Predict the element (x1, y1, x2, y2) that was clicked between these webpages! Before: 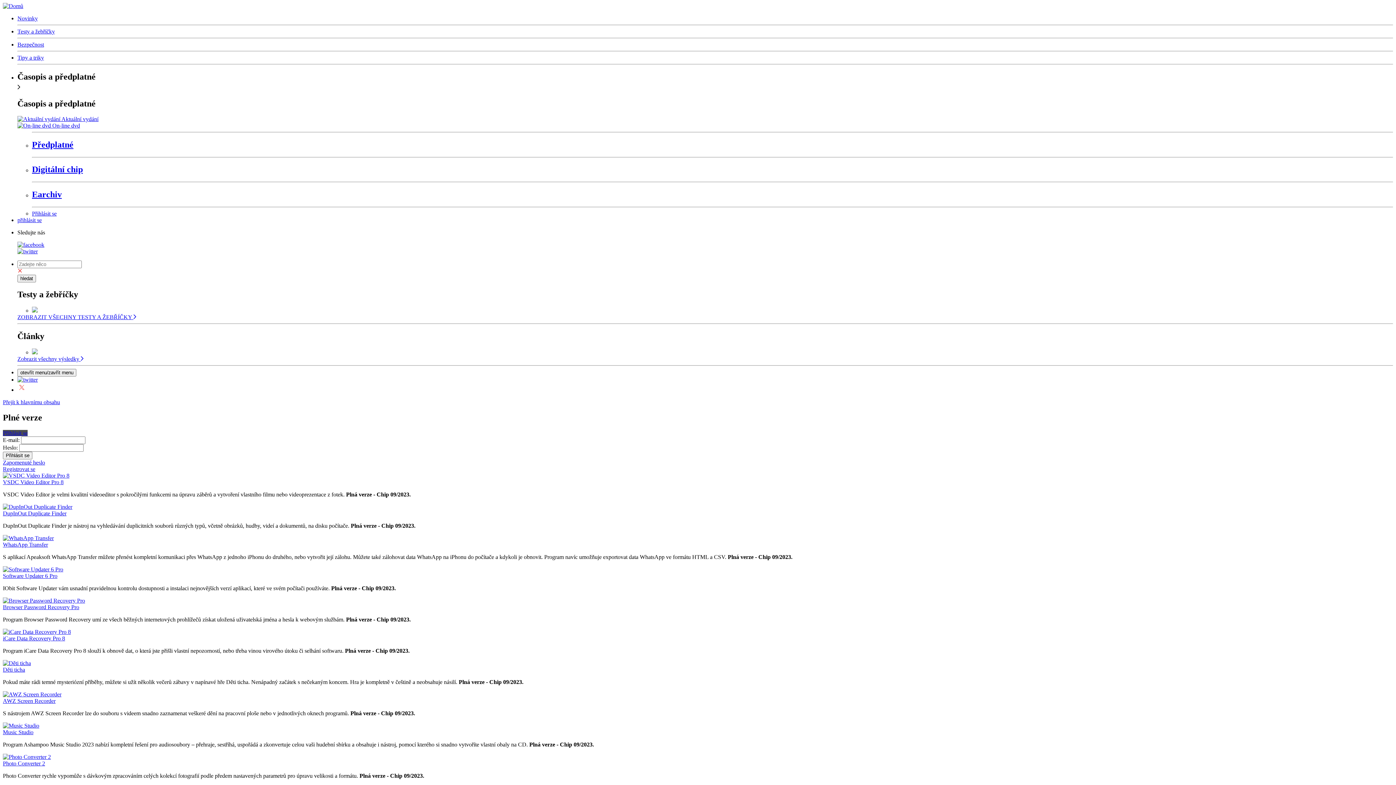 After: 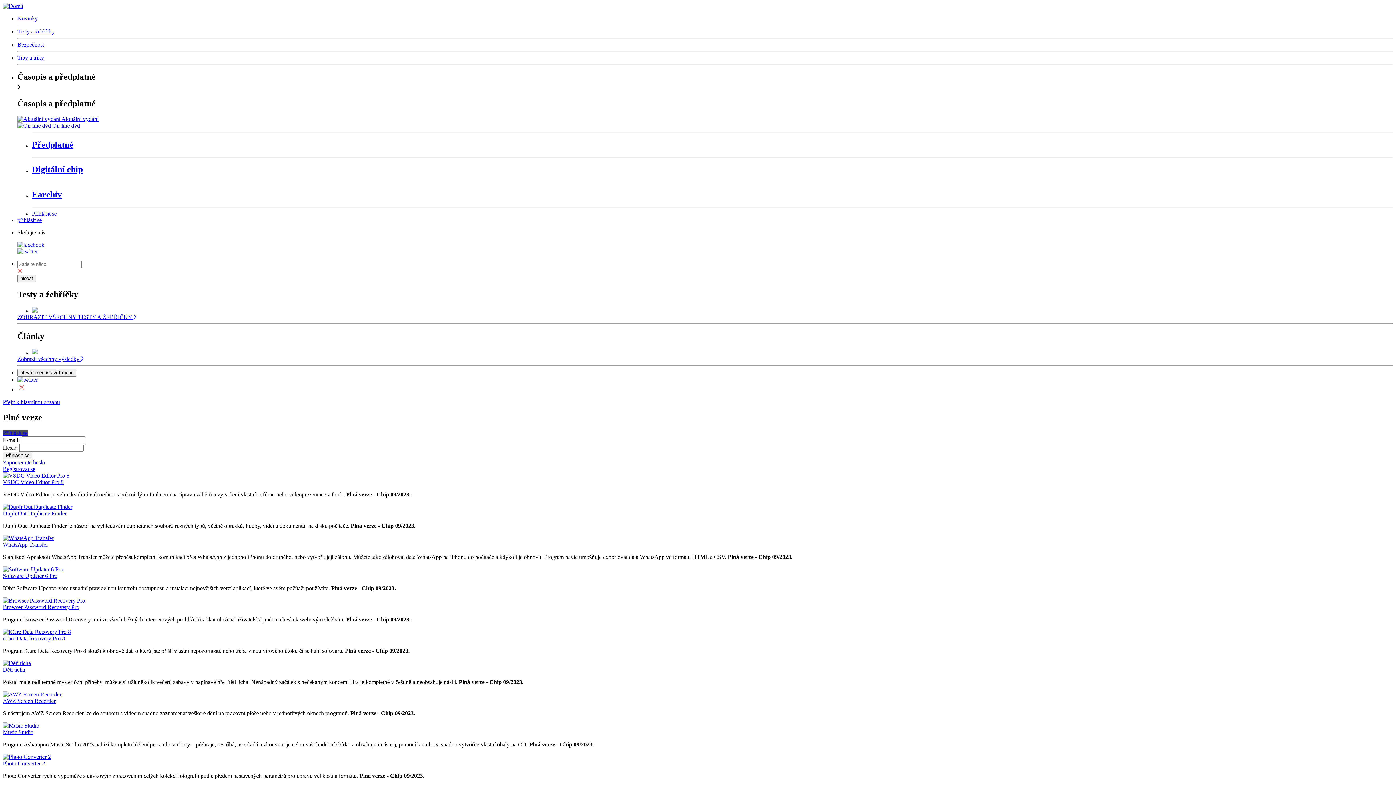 Action: bbox: (2, 430, 27, 436) label: Přihlásit se